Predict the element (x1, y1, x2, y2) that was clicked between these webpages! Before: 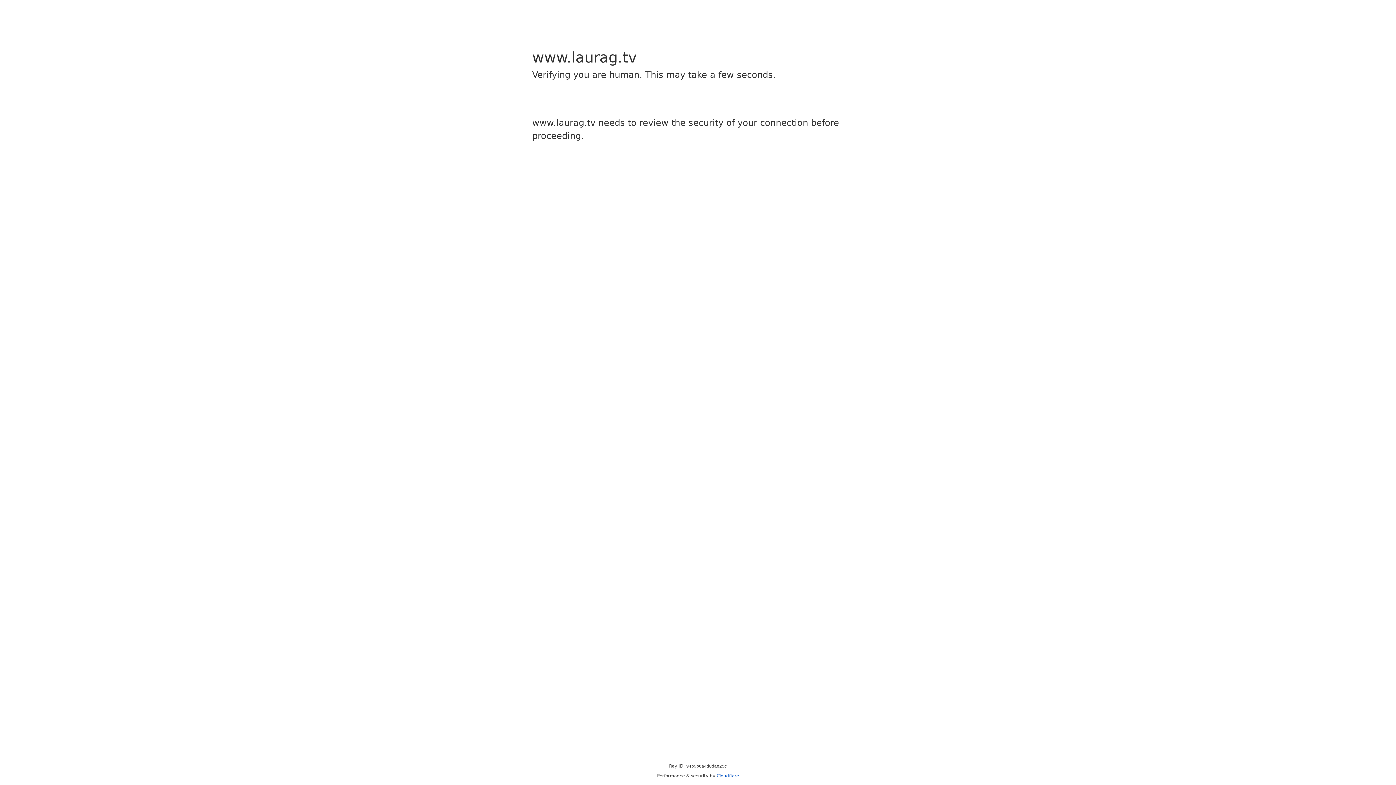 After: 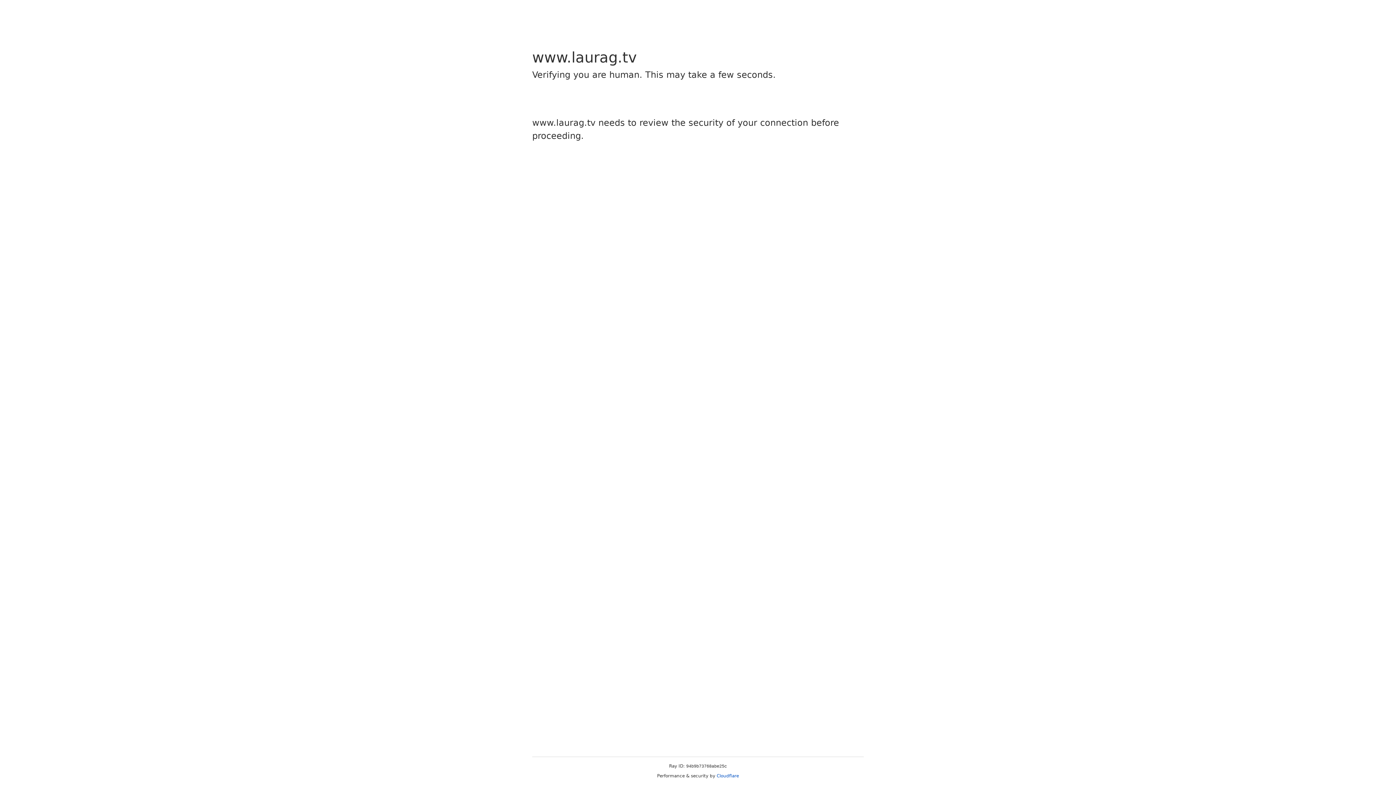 Action: bbox: (716, 773, 739, 778) label: Cloudflare